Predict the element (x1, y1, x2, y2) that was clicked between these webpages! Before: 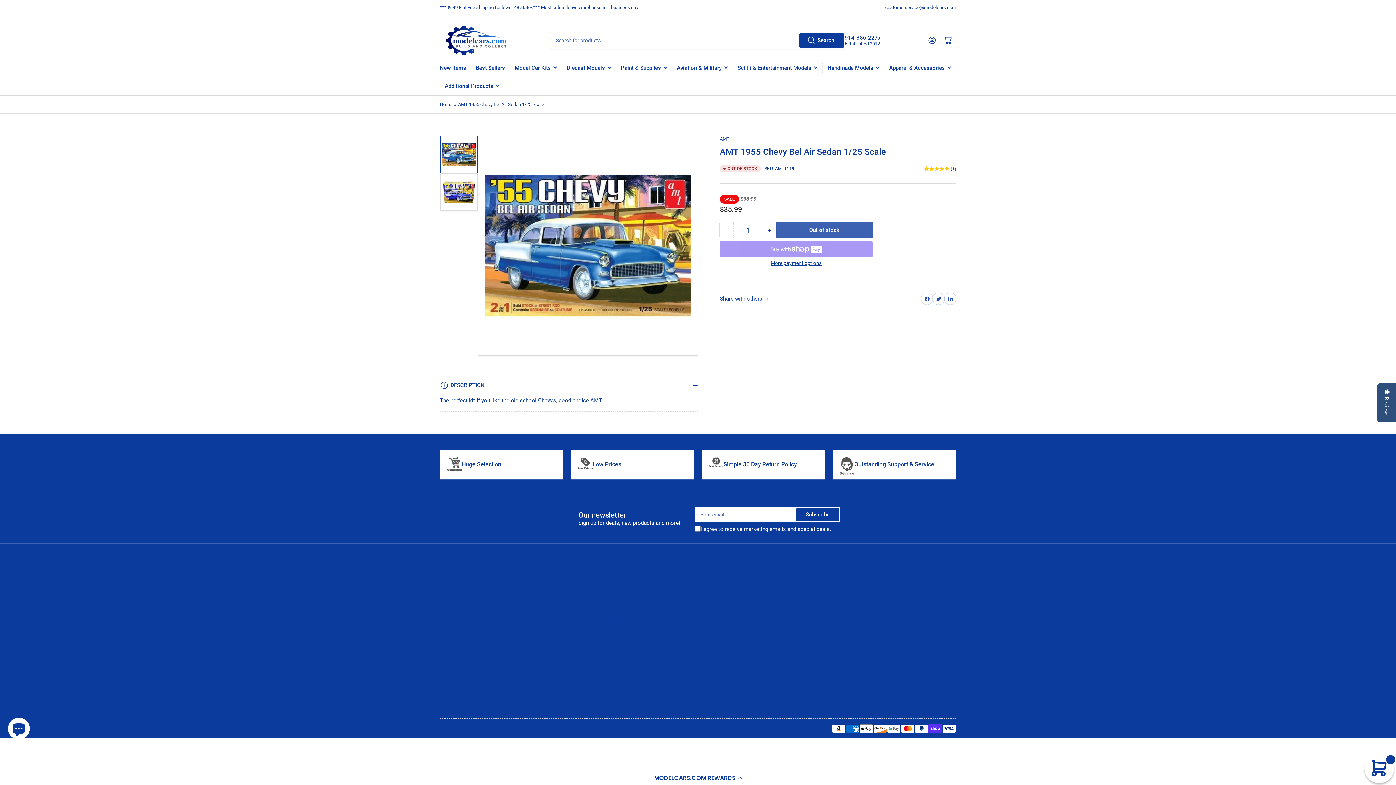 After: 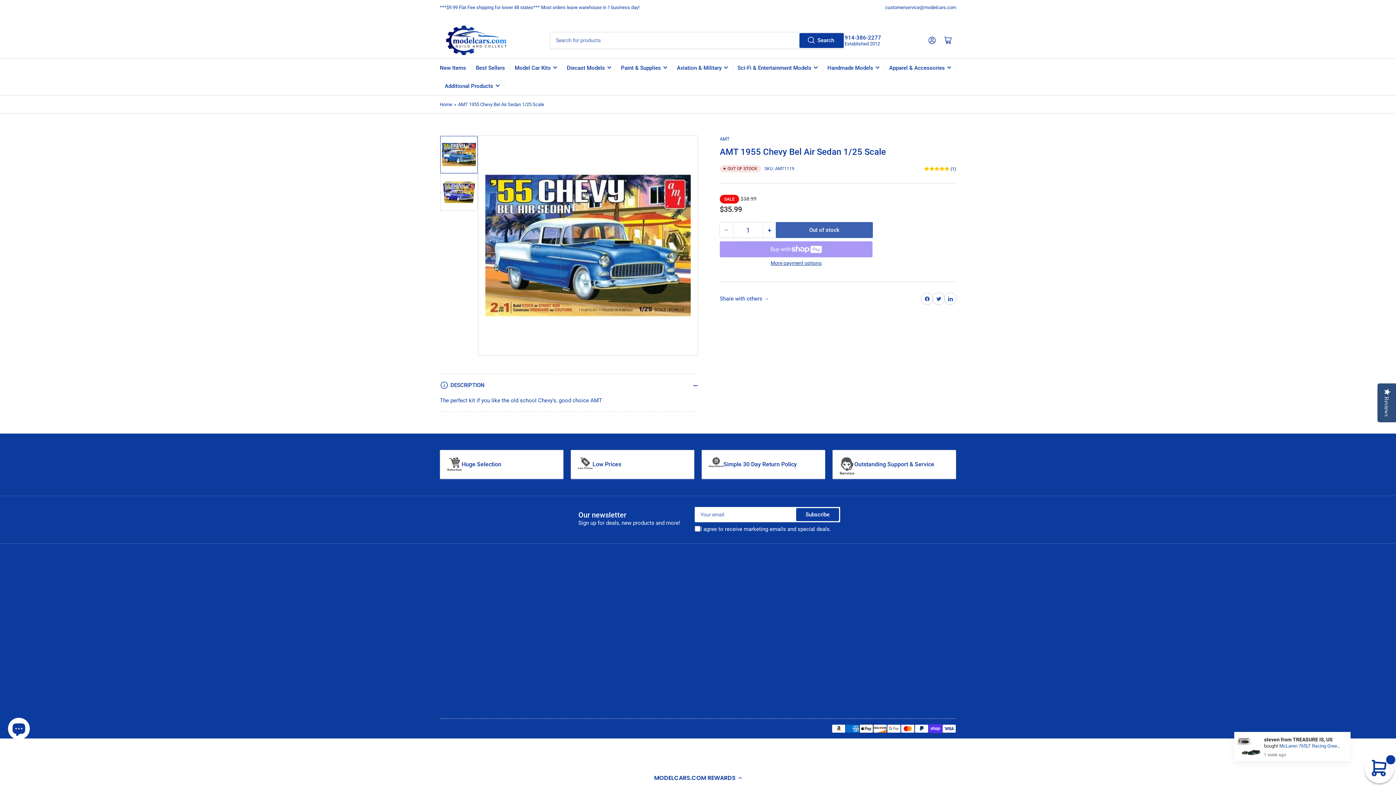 Action: bbox: (774, 594, 806, 601) label: 914.386.2277